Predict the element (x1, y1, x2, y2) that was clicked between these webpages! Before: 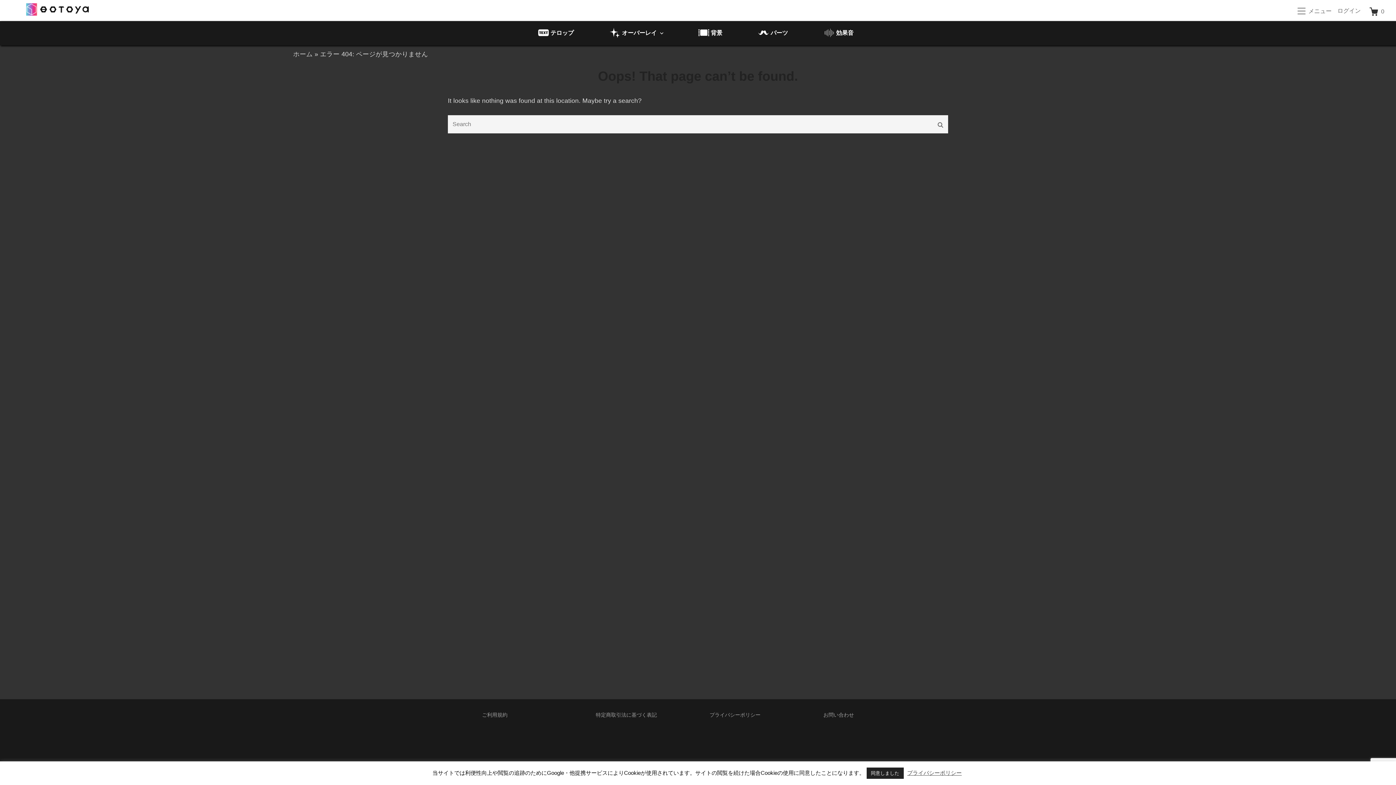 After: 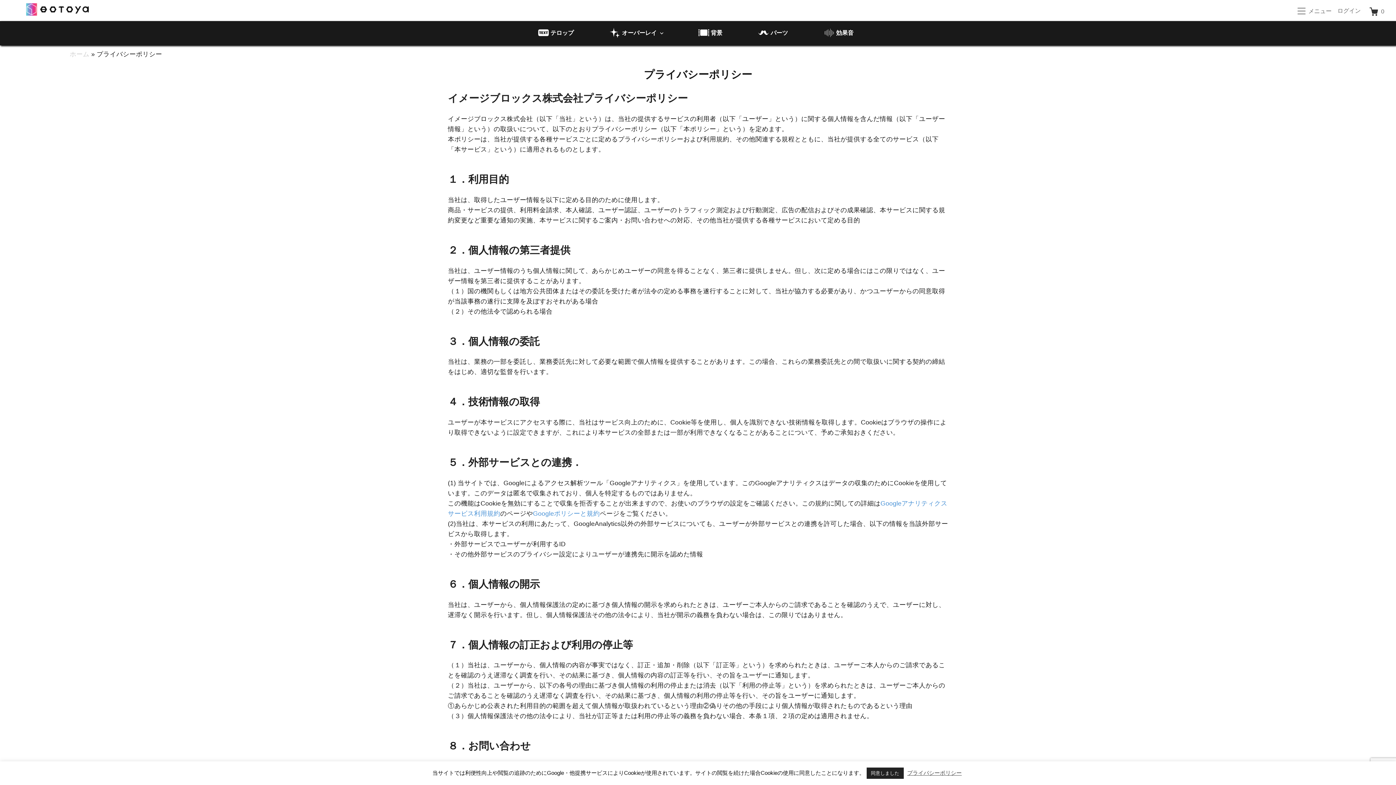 Action: bbox: (709, 711, 760, 719) label: プライバシーポリシー